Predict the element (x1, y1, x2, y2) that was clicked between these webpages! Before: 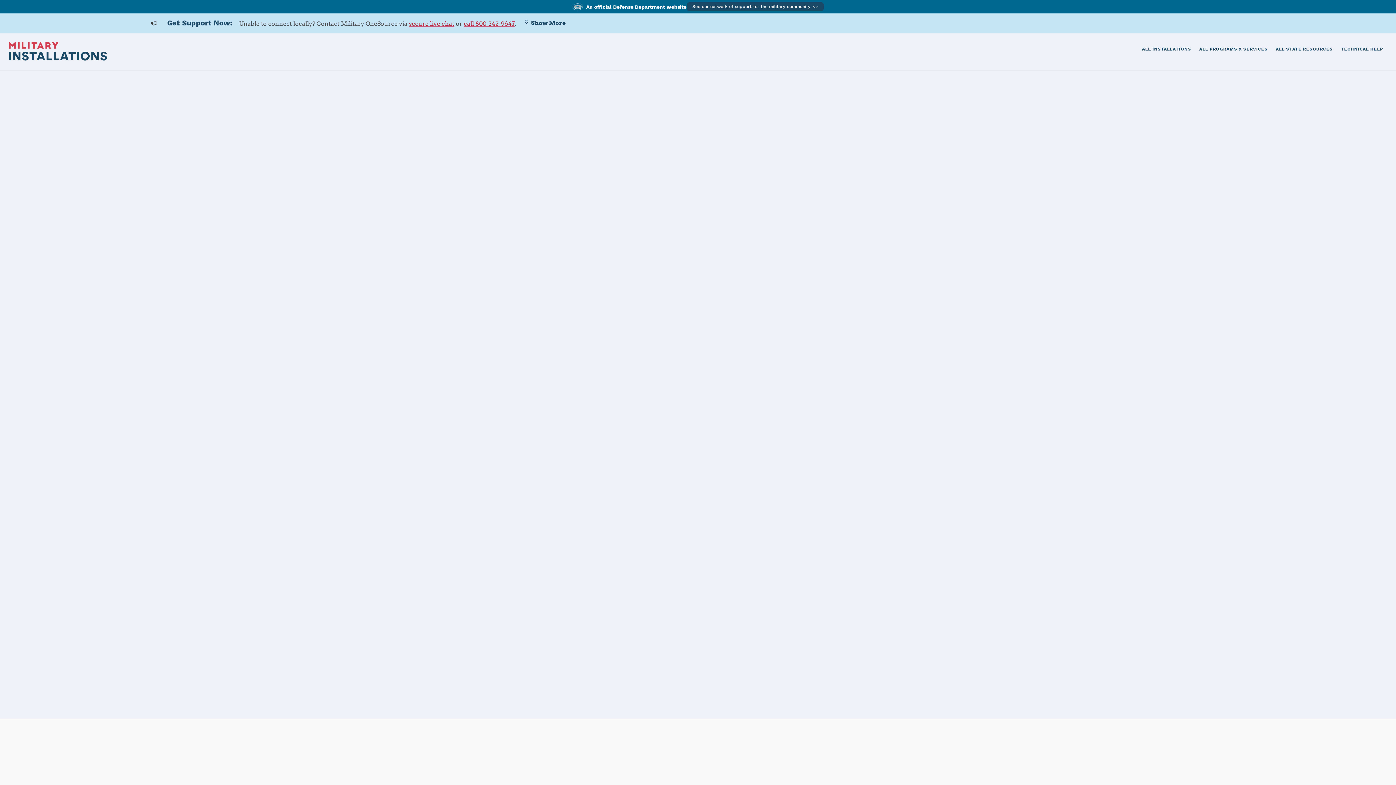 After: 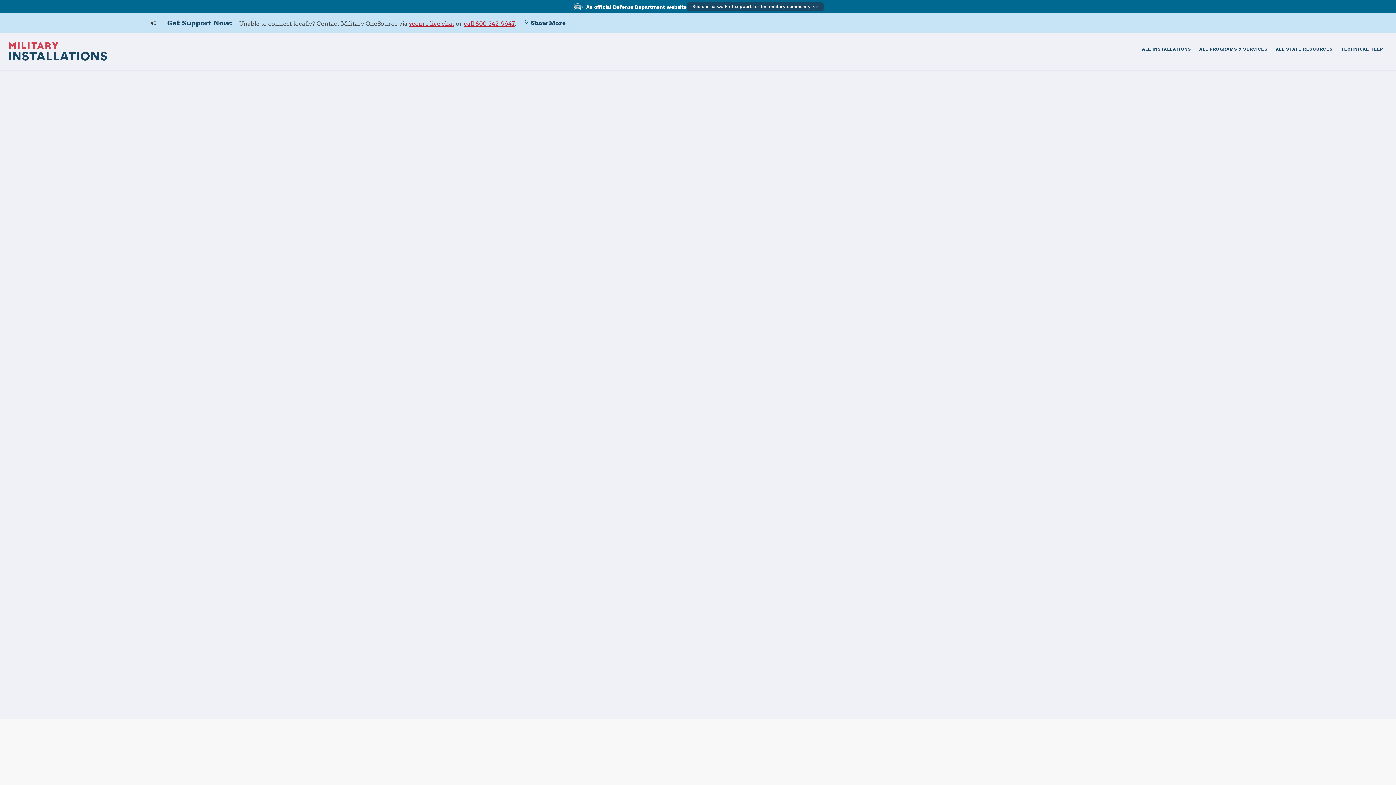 Action: label: View 166th AW on a map, opens a new window bbox: (412, 498, 423, 504)